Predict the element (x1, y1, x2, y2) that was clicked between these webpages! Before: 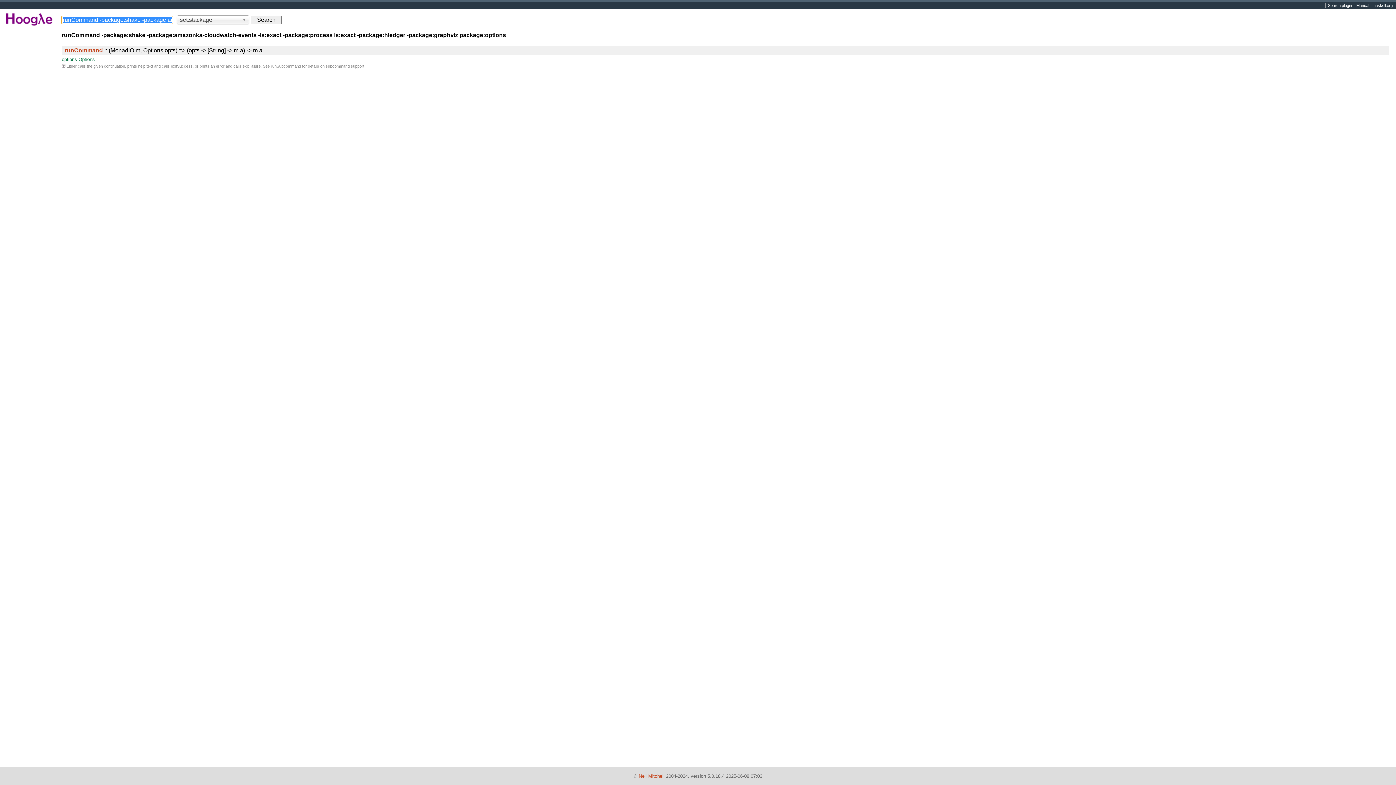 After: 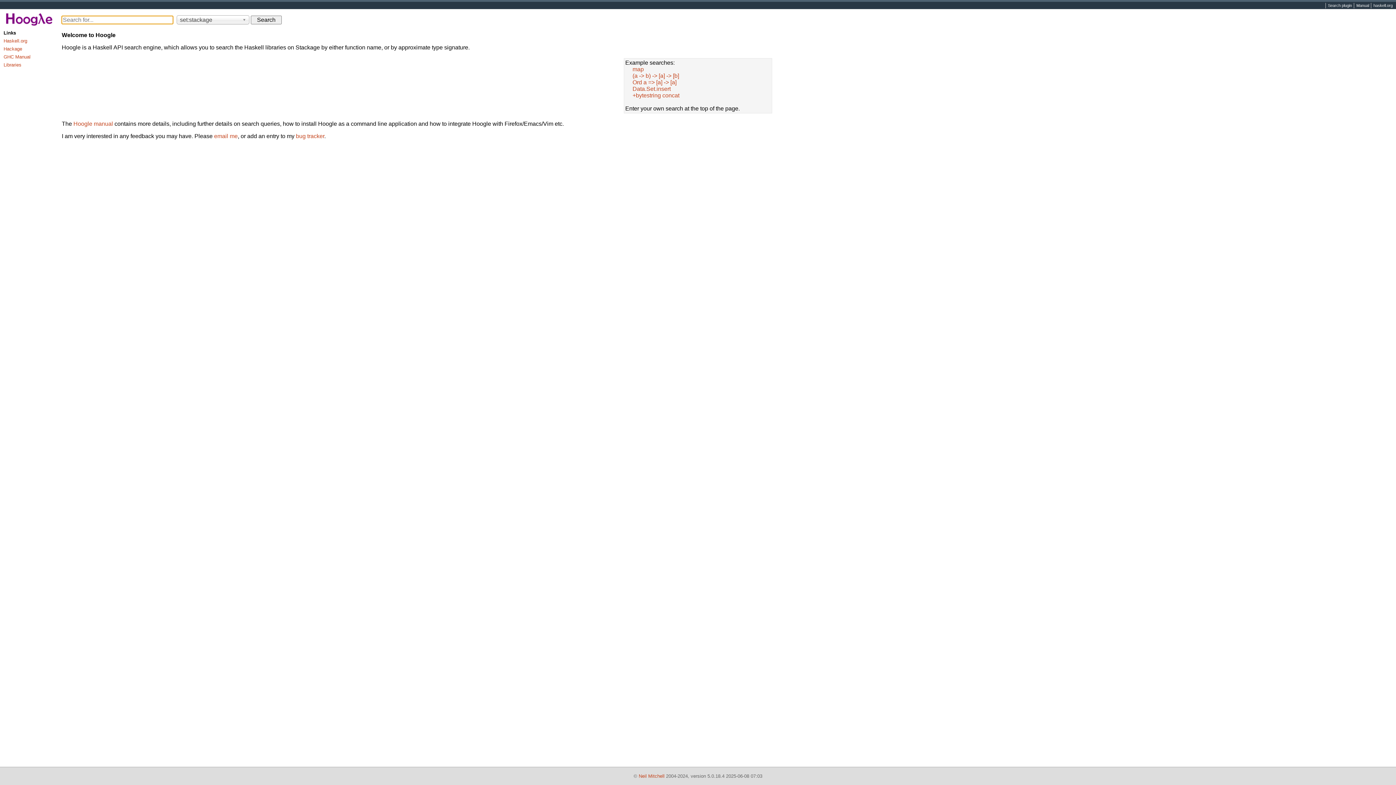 Action: bbox: (0, 24, 58, 30)